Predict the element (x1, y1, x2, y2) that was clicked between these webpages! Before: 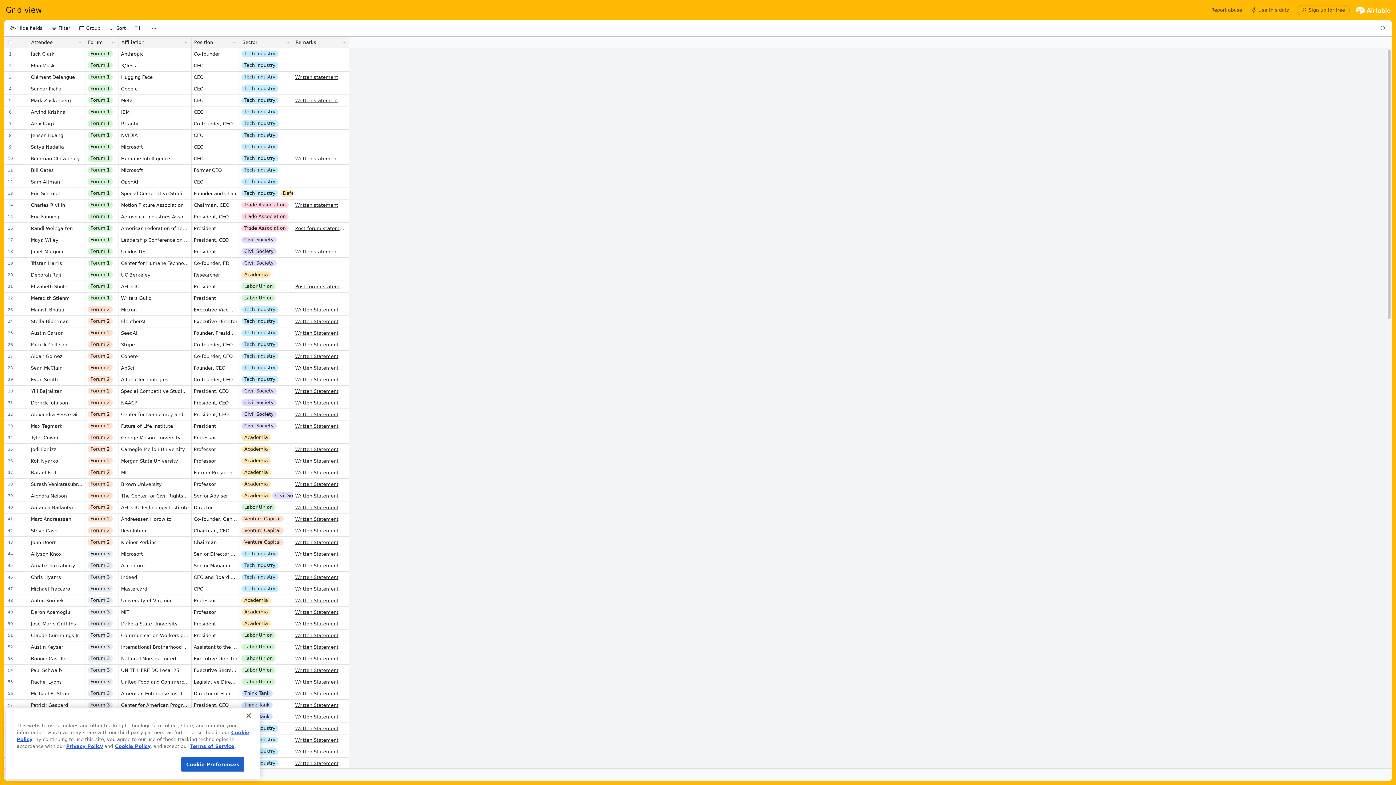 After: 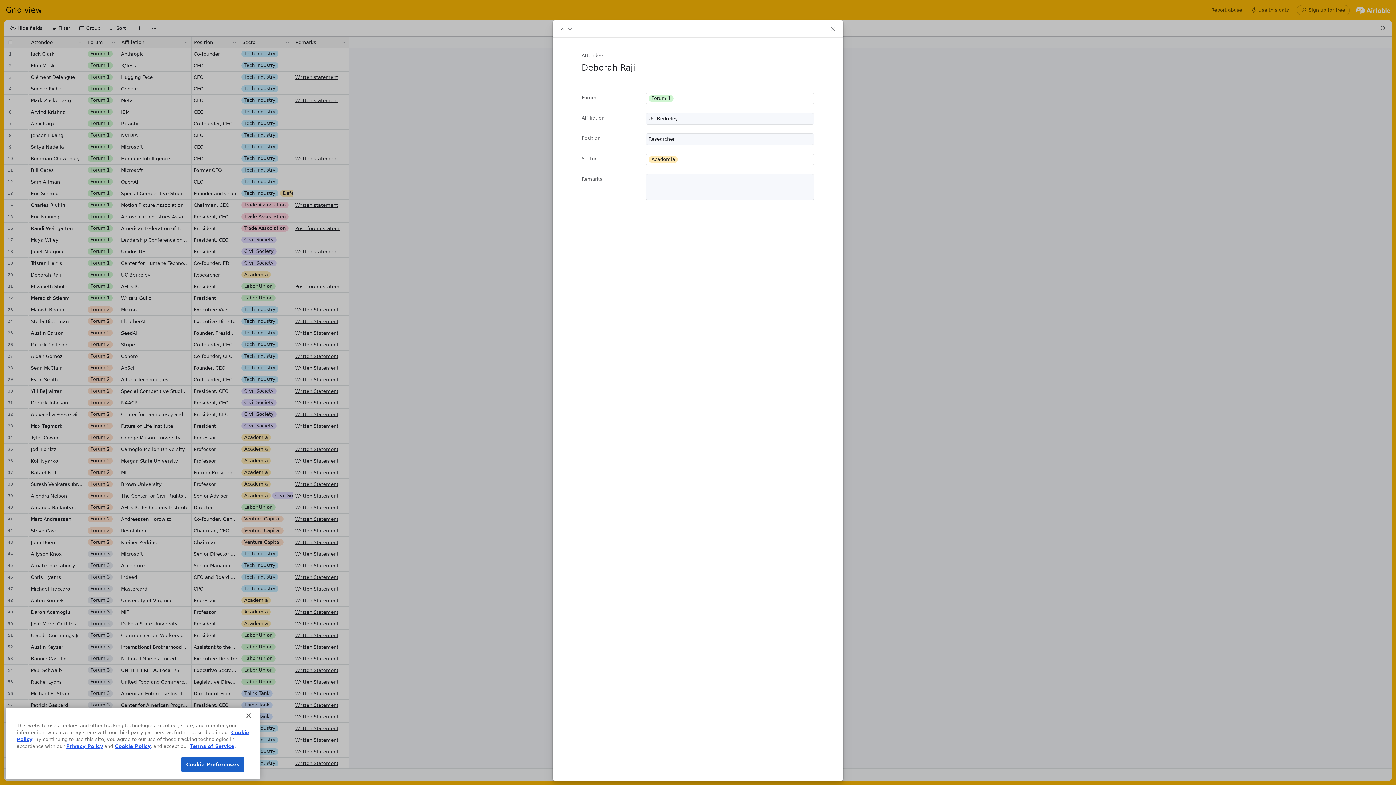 Action: bbox: (18, 269, 27, 280) label: Expand